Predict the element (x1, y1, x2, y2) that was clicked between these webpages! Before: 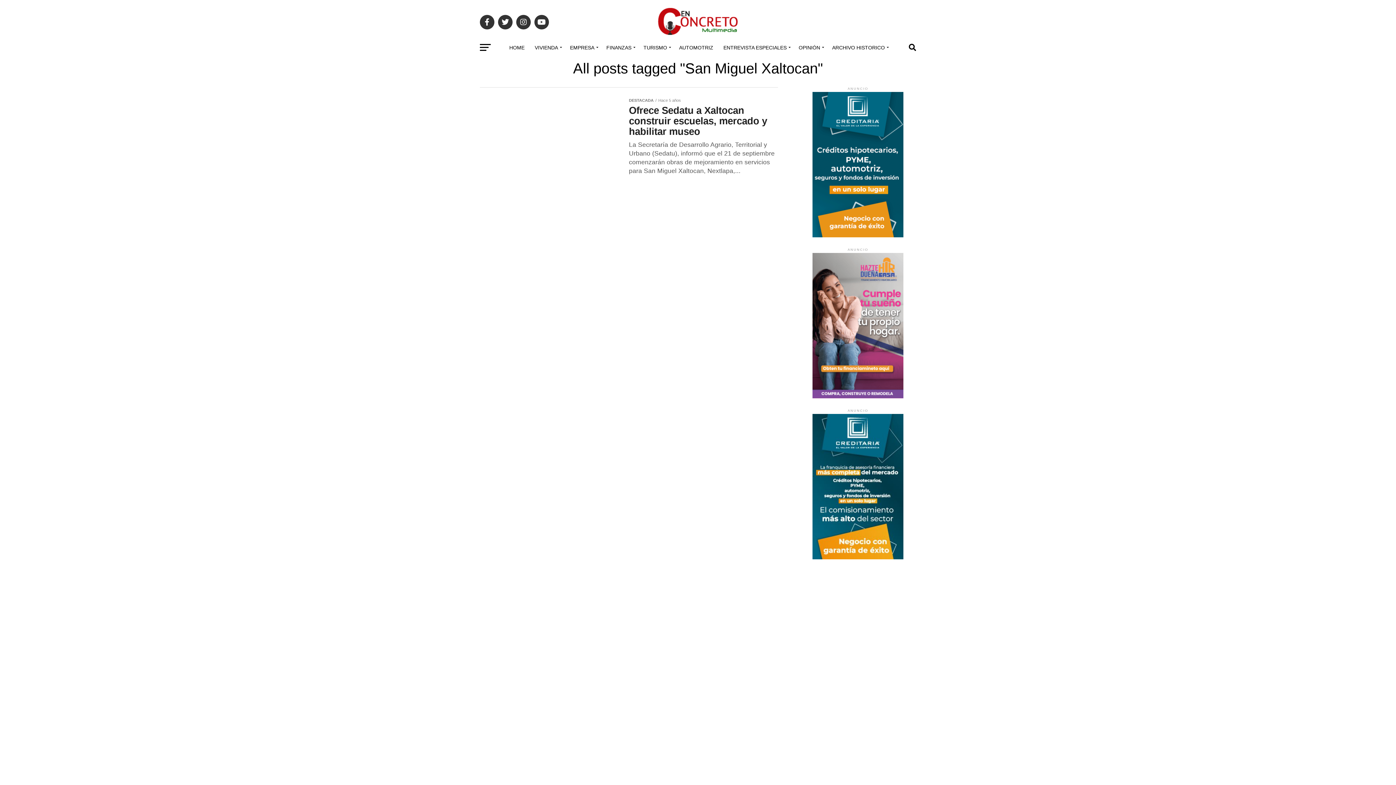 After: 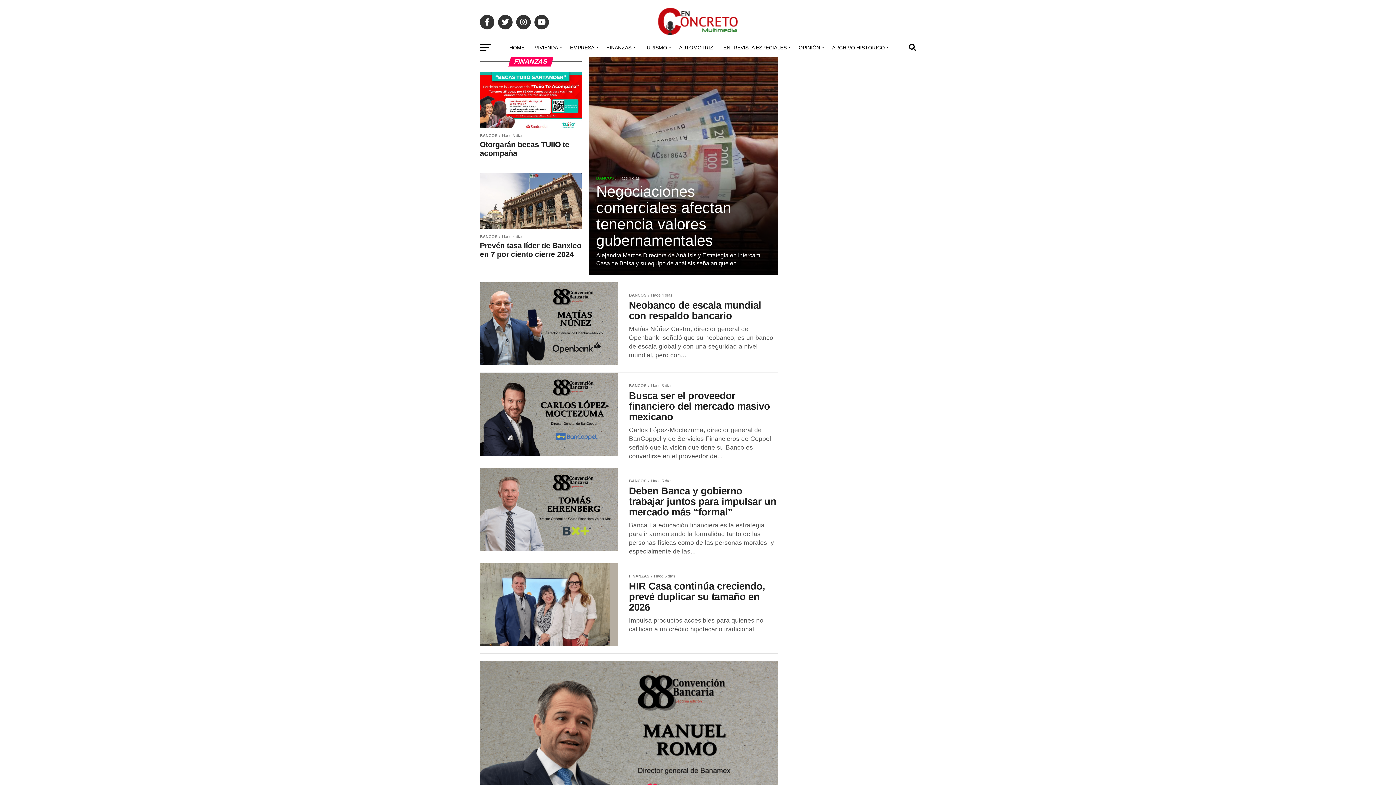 Action: bbox: (602, 38, 637, 56) label: FINANZAS